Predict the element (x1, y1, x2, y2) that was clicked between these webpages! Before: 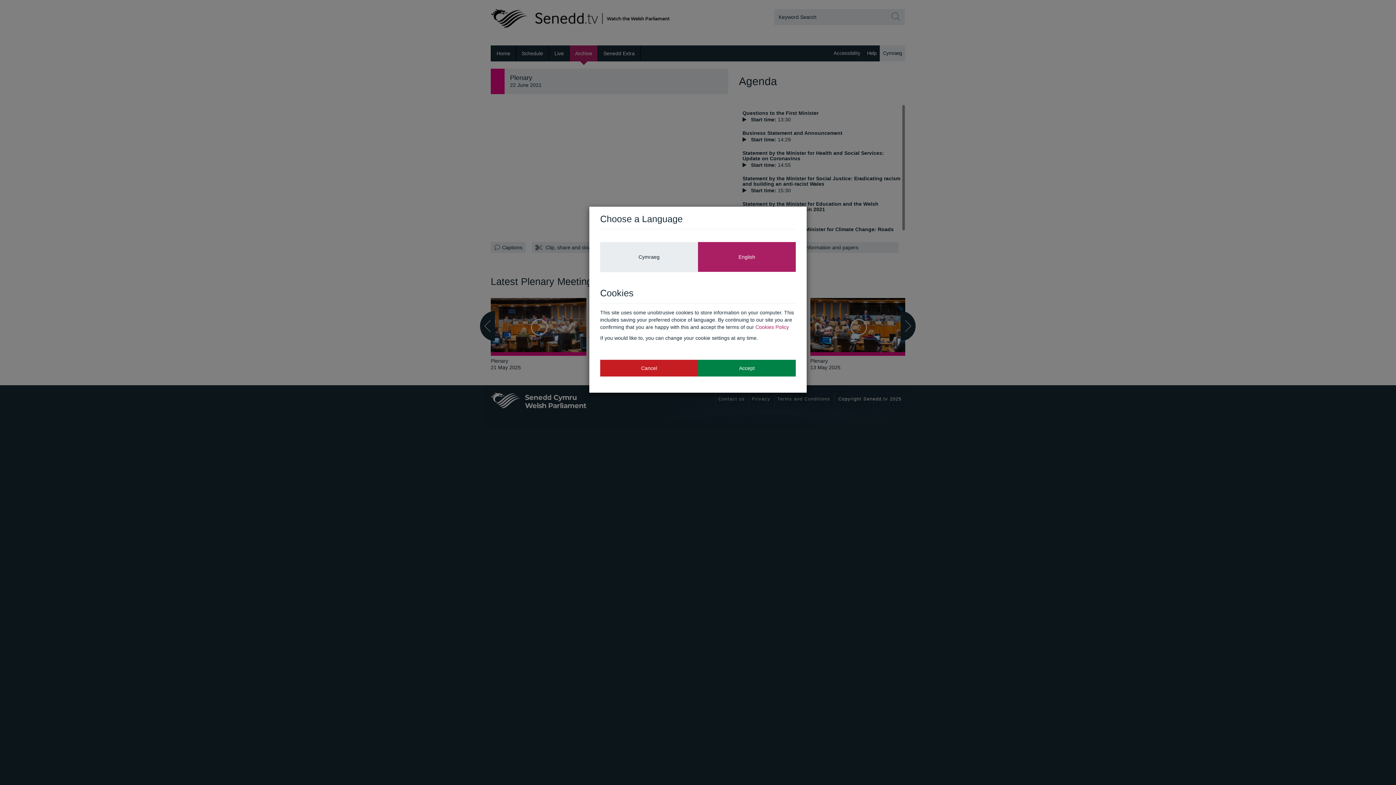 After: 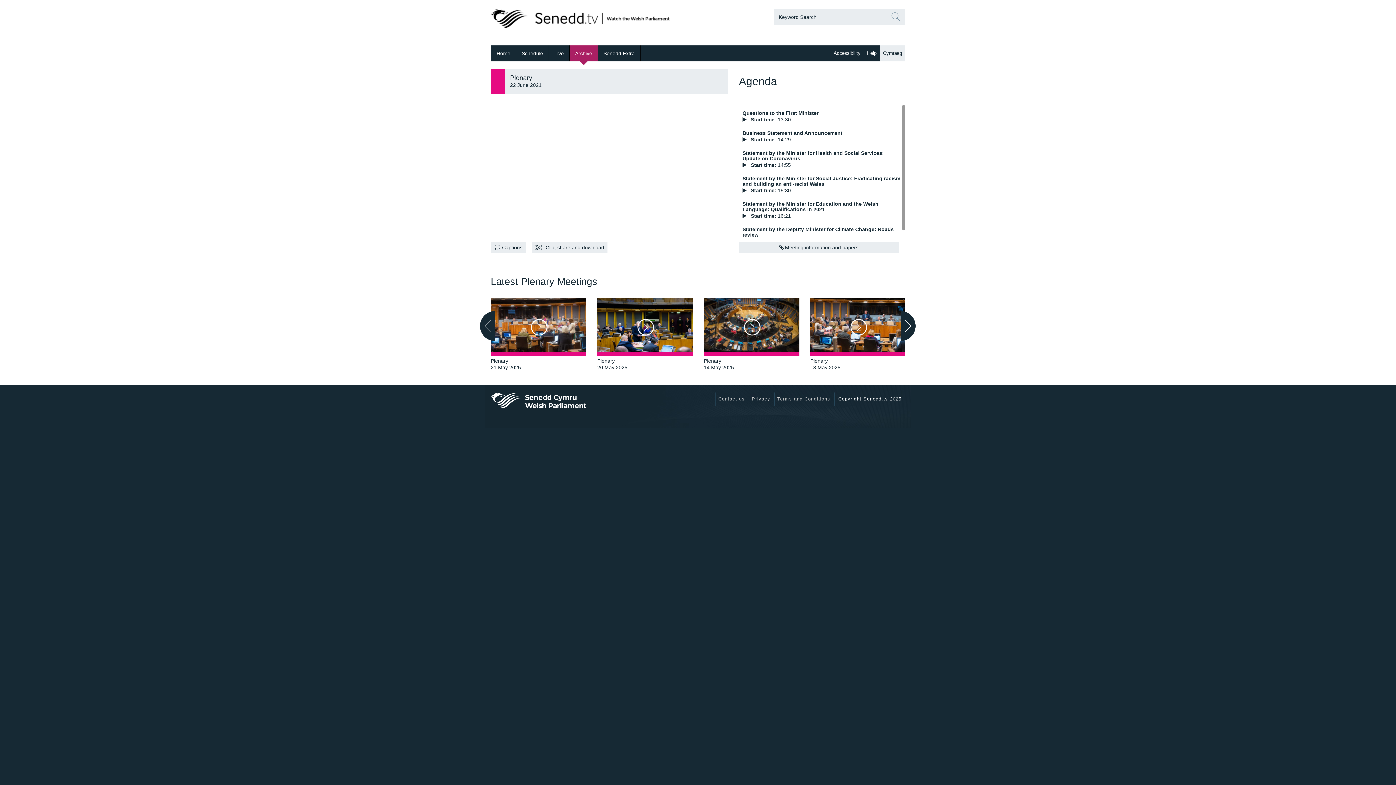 Action: label: Accept bbox: (698, 359, 796, 376)